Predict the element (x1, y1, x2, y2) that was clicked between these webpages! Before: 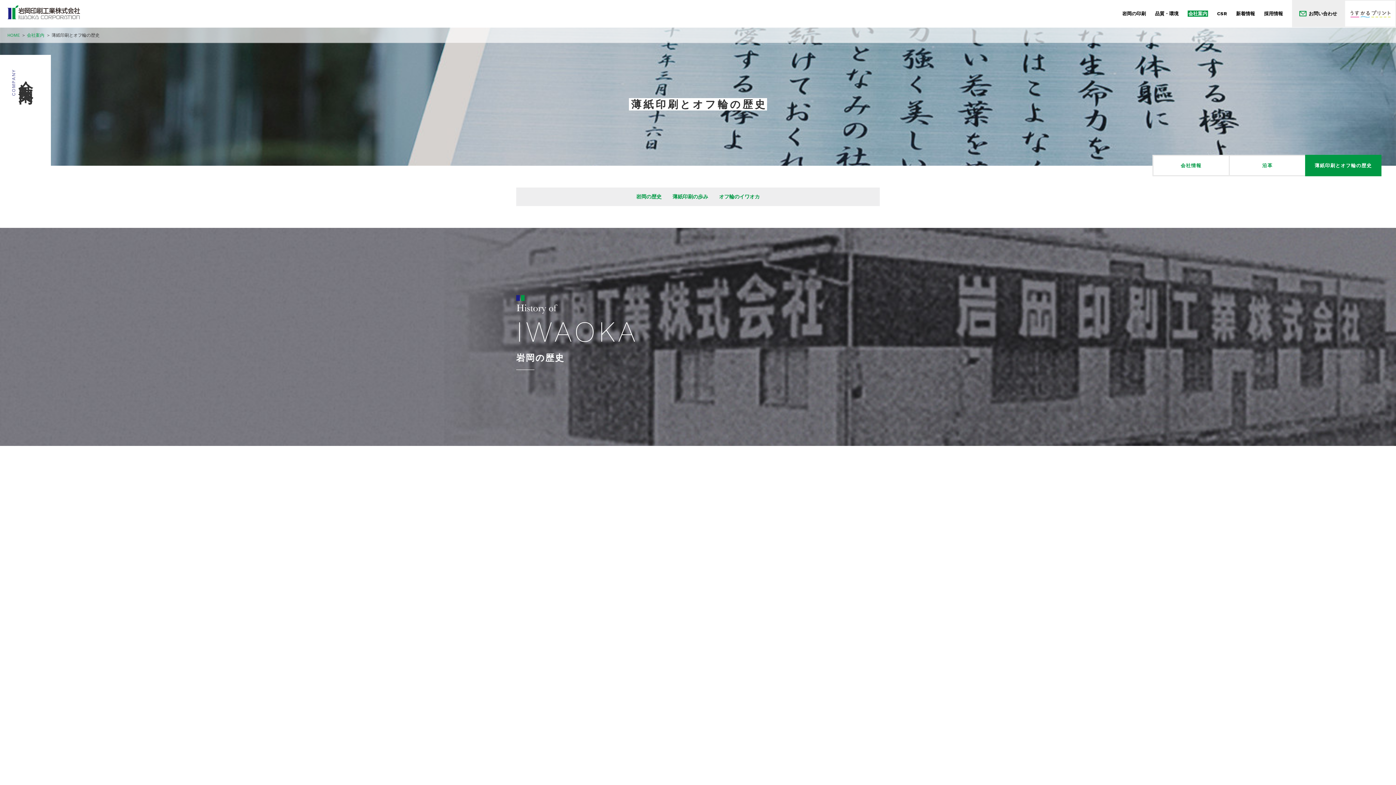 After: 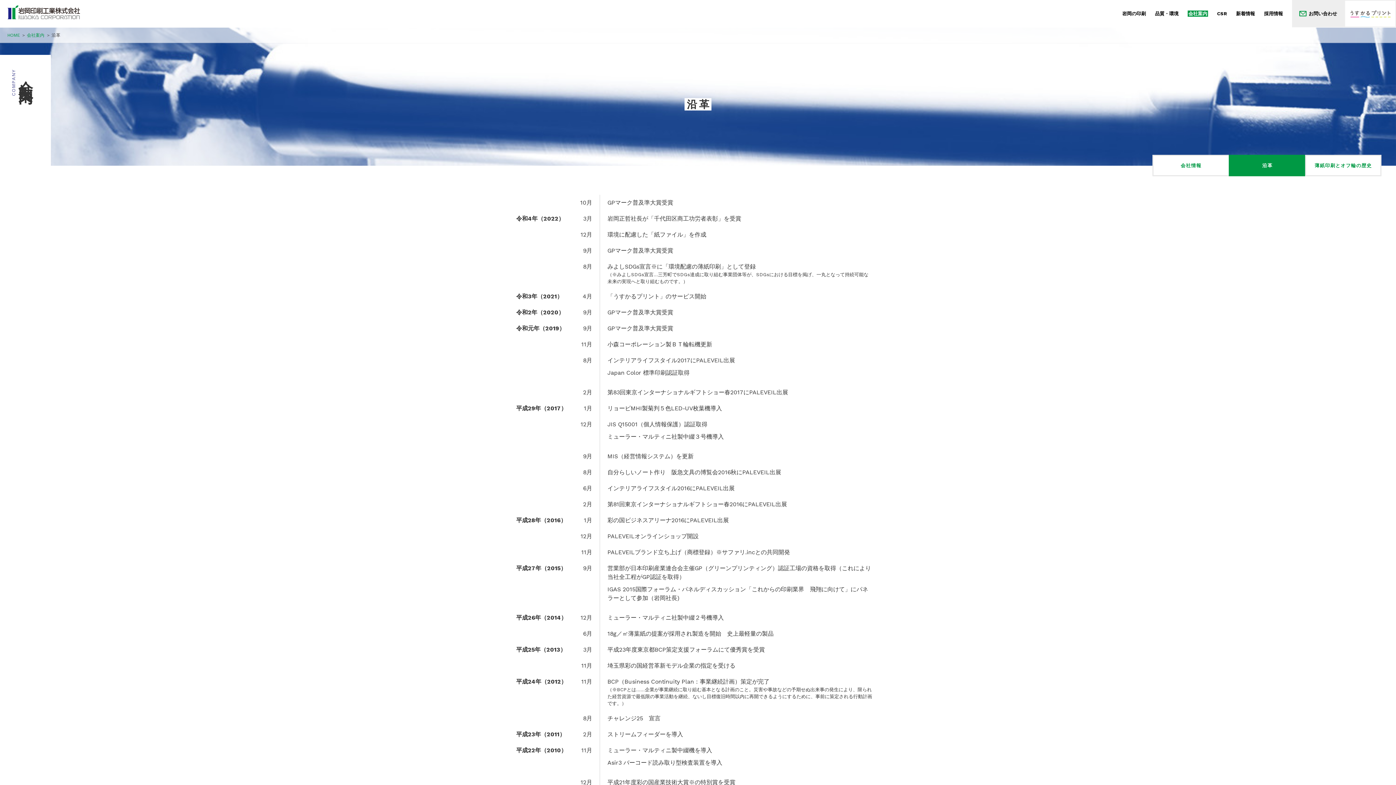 Action: bbox: (1229, 154, 1305, 176) label: 沿革